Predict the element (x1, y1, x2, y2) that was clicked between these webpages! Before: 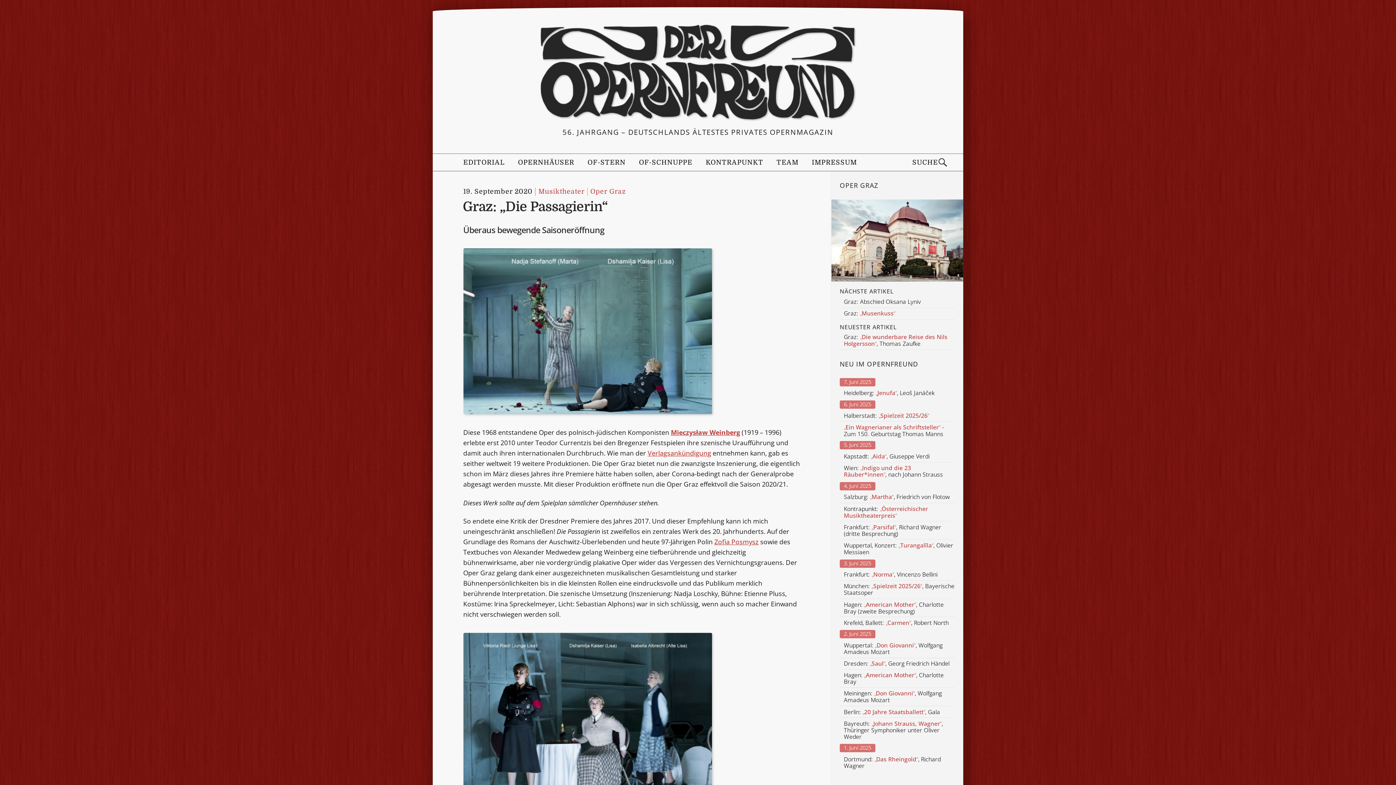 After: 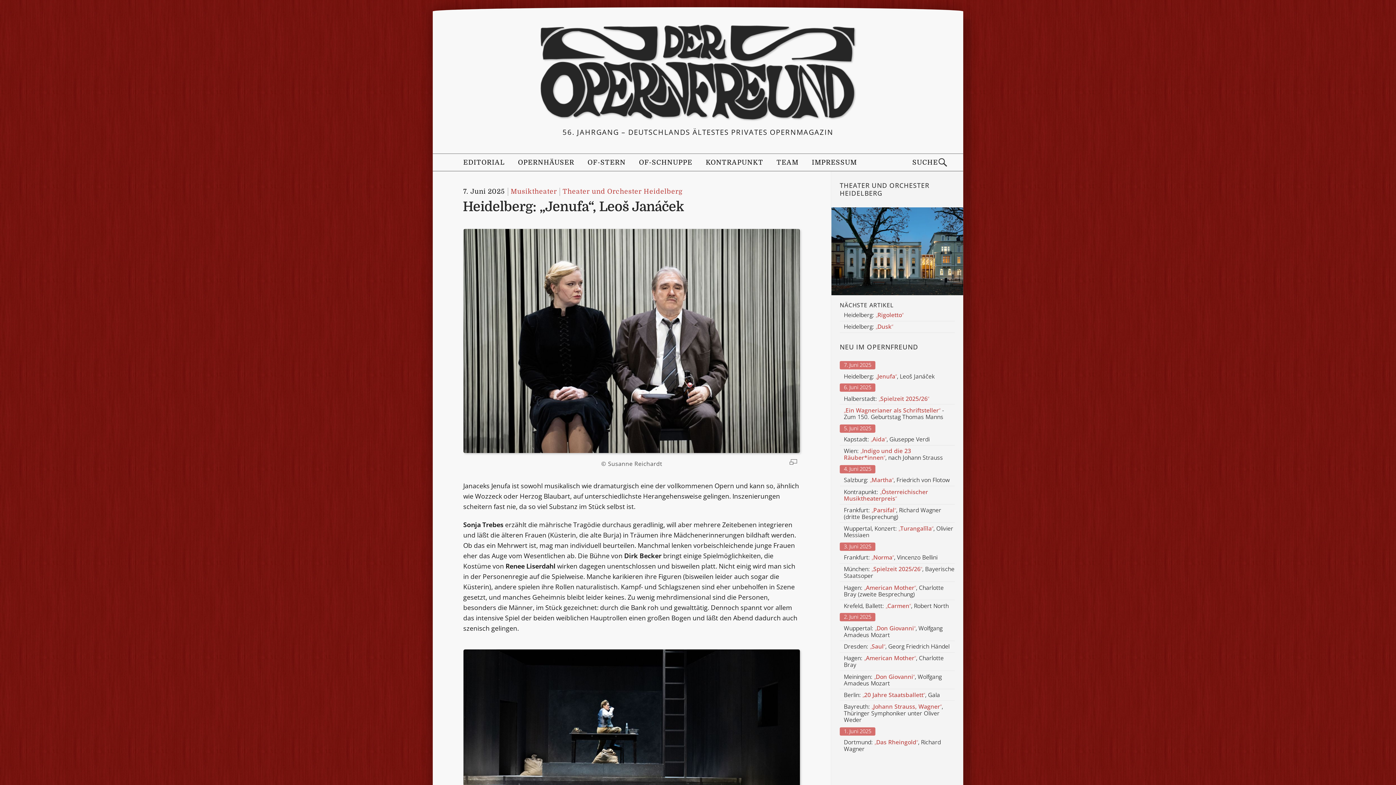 Action: label: Heidelberg: „Jenufa“, Leoš Janáček bbox: (844, 390, 934, 396)